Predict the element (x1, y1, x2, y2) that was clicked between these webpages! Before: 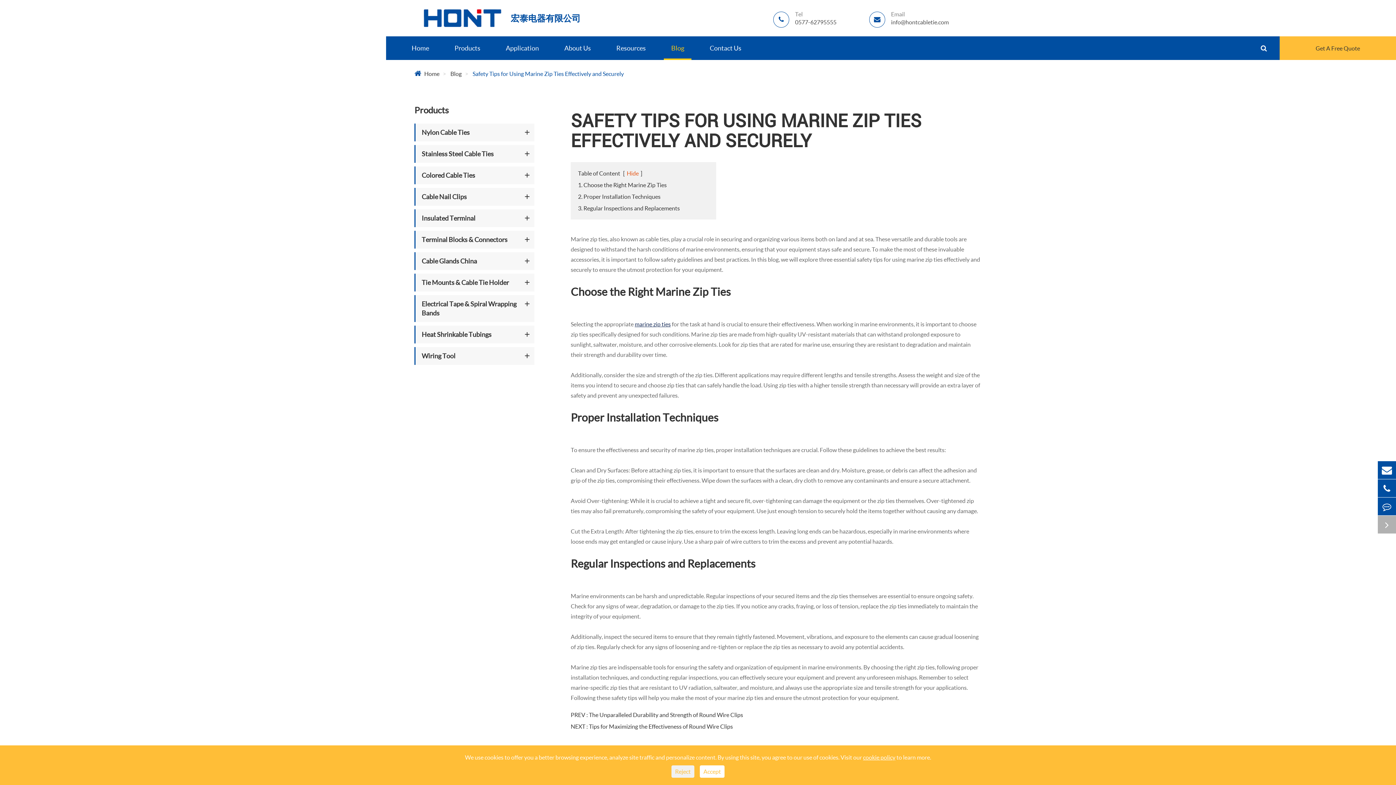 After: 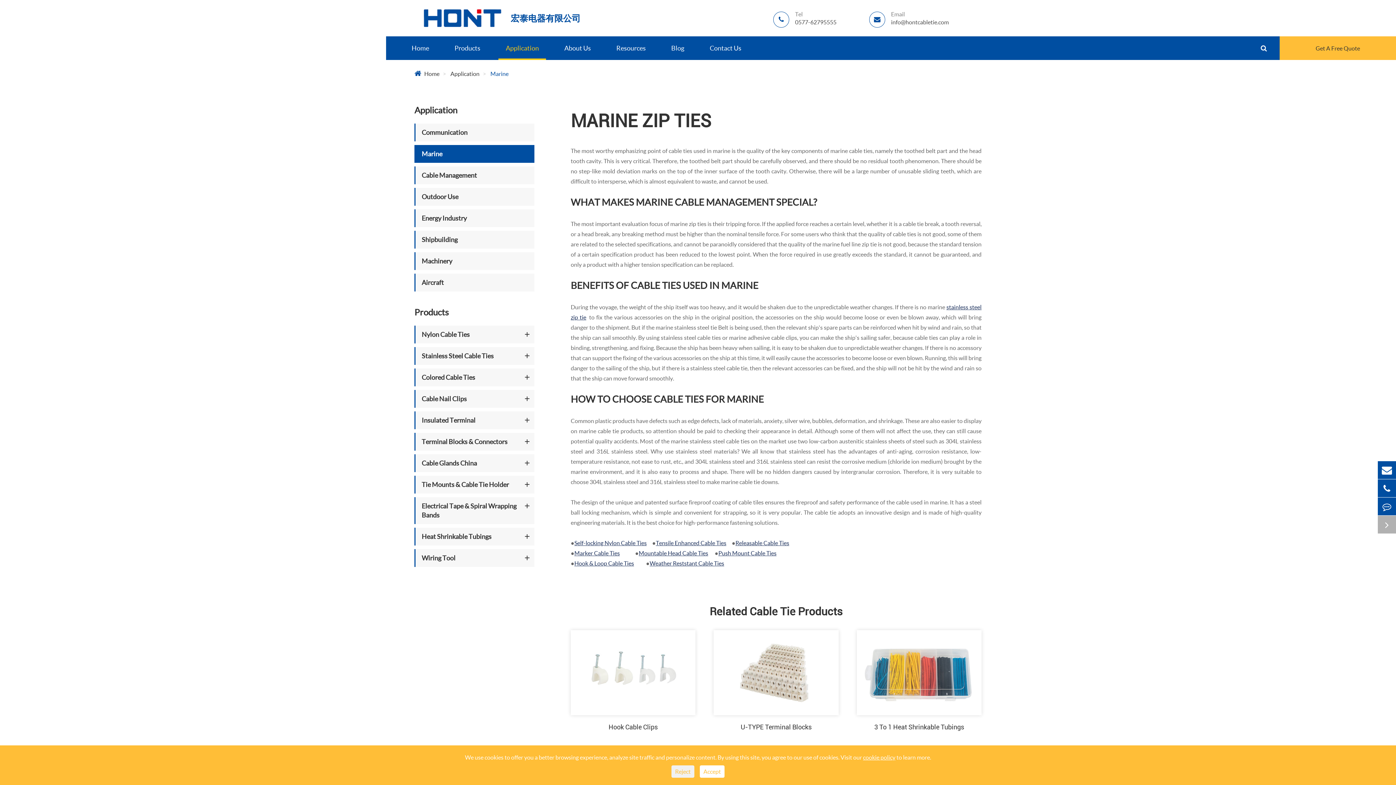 Action: bbox: (634, 320, 670, 327) label: marine zip ties